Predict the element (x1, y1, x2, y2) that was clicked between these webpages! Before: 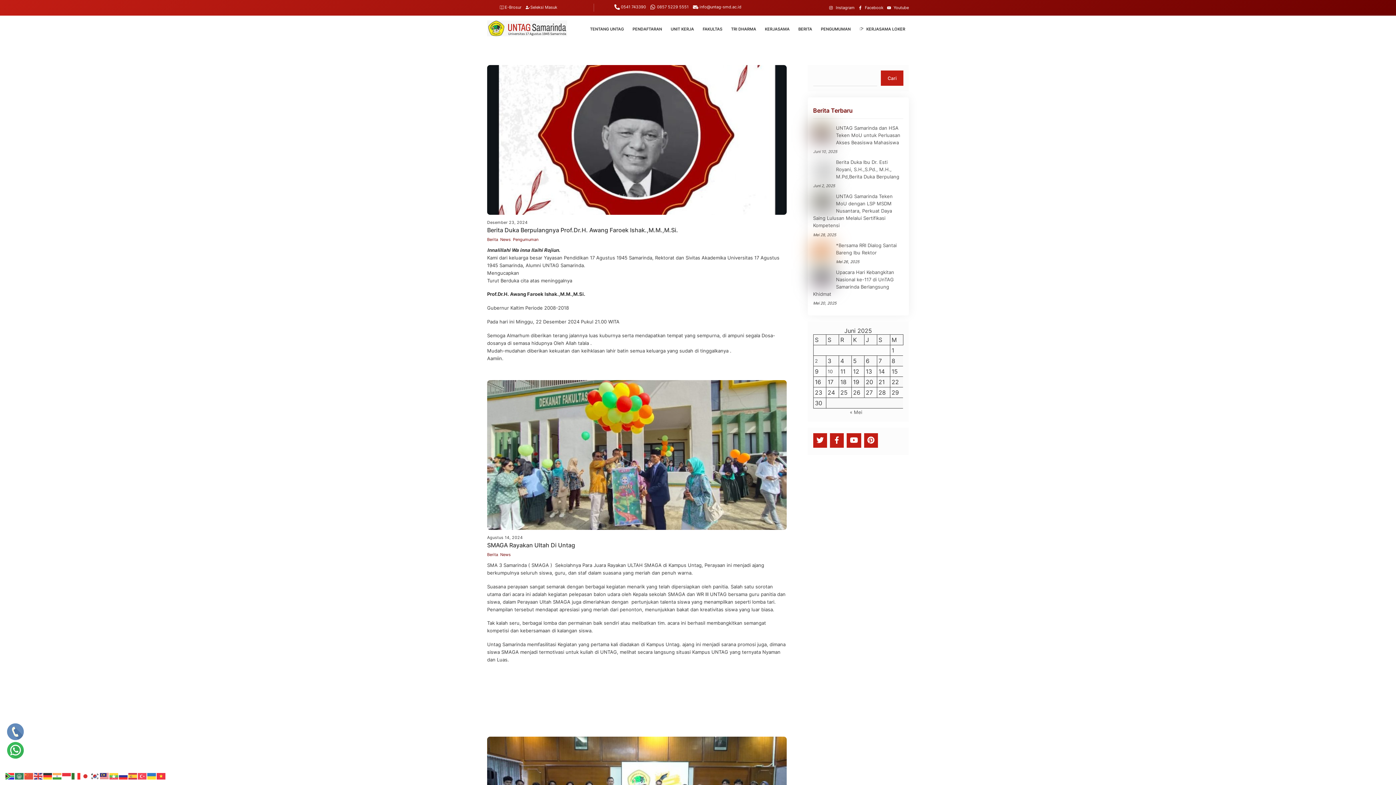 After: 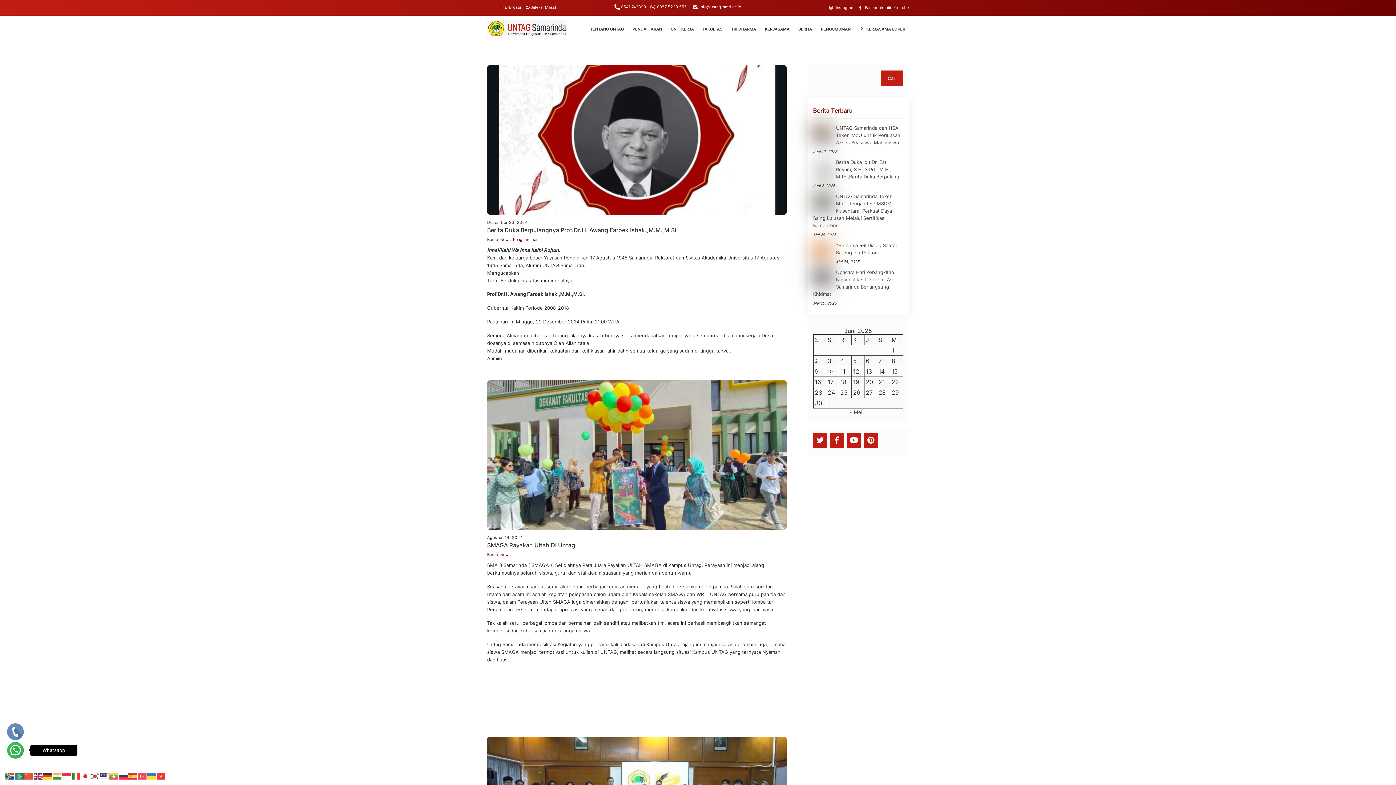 Action: bbox: (6, 753, 24, 758)